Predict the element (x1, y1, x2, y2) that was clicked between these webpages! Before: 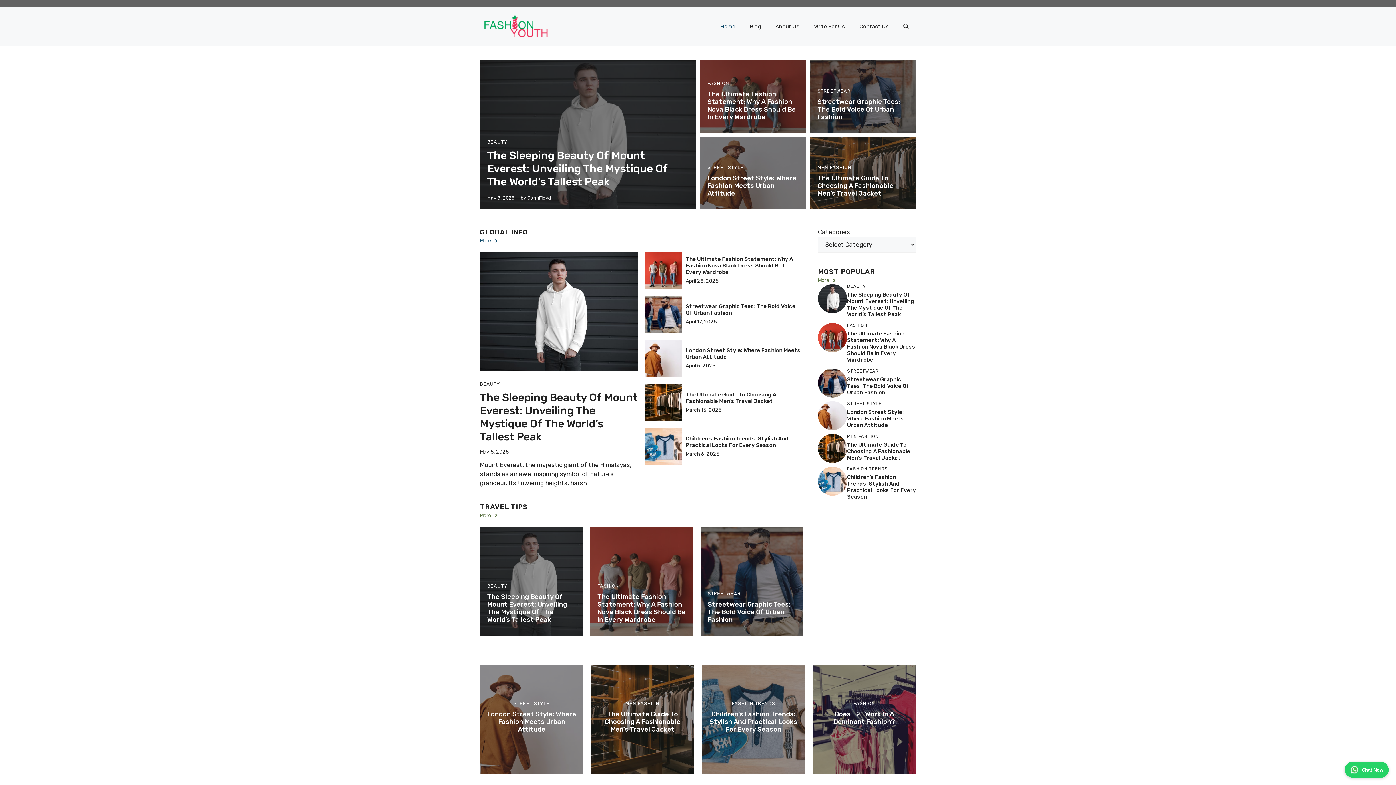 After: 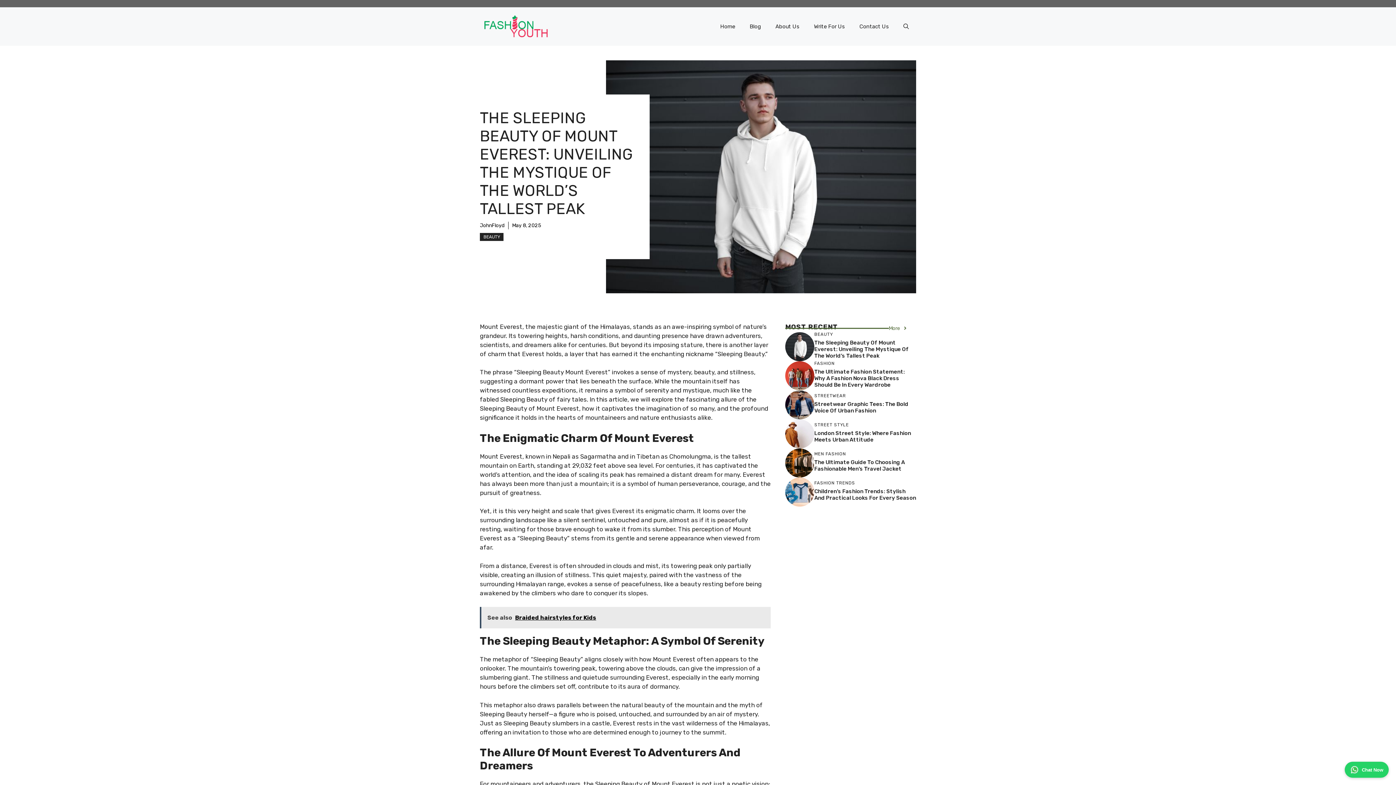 Action: label: The Sleeping Beauty Of Mount Everest: Unveiling The Mystique Of The World’s Tallest Peak bbox: (480, 391, 637, 443)